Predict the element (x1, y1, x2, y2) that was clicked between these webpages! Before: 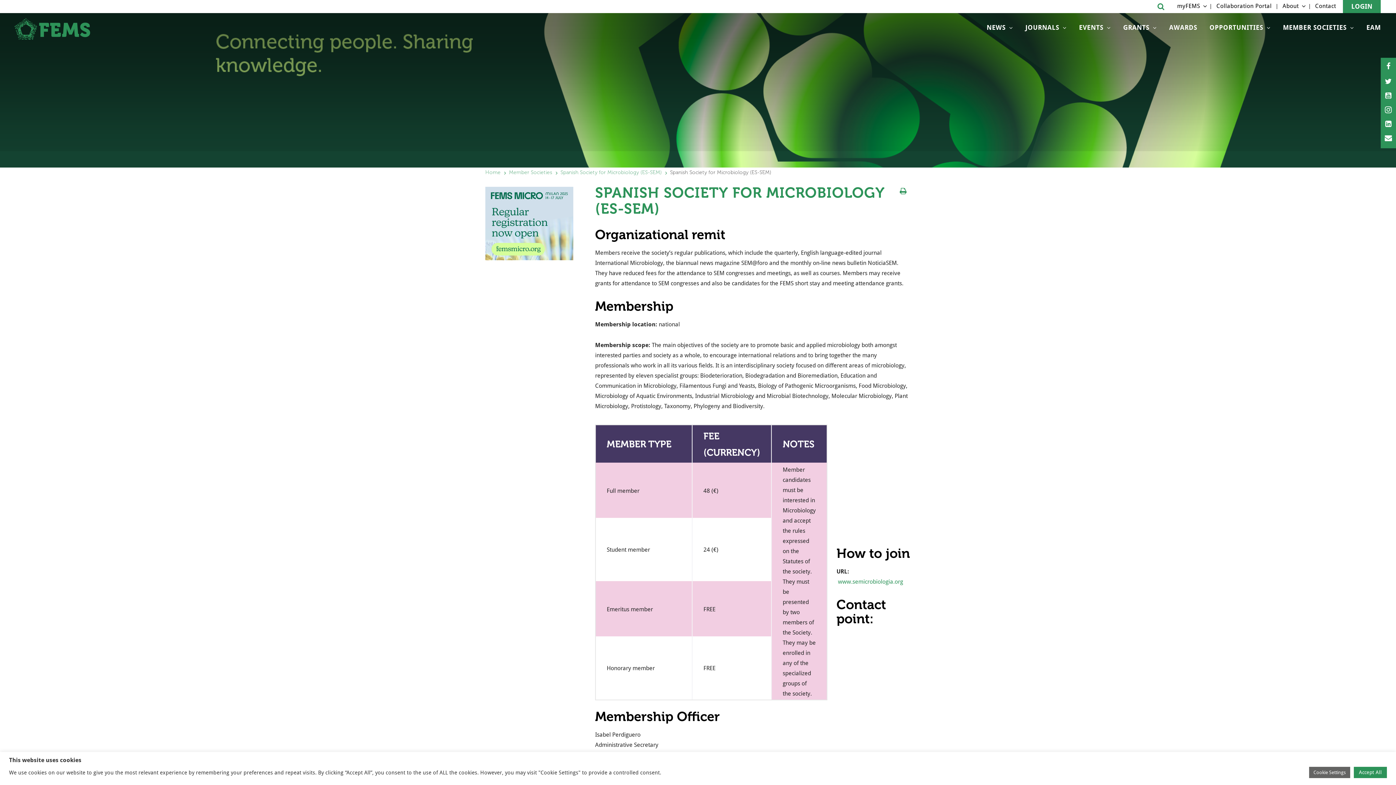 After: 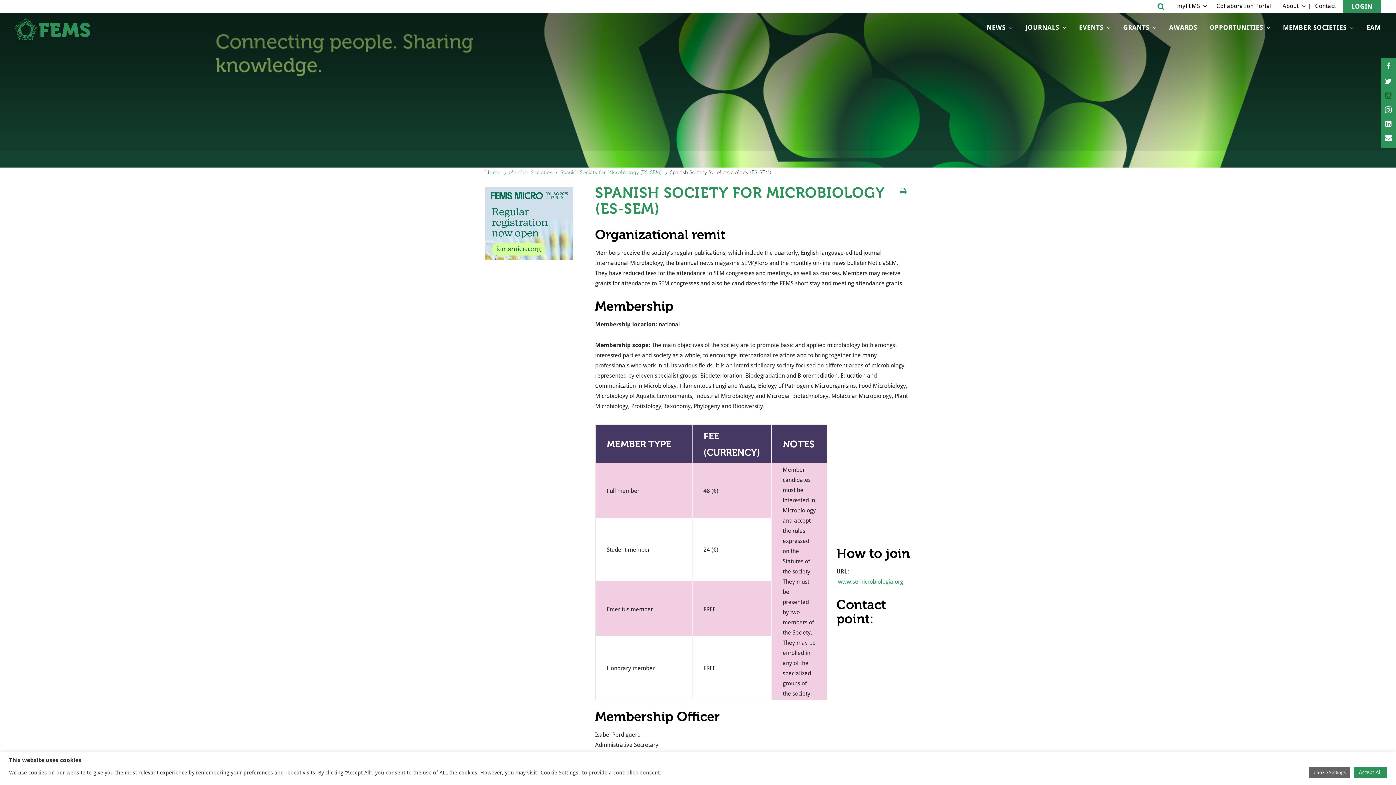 Action: bbox: (1382, 90, 1395, 100)